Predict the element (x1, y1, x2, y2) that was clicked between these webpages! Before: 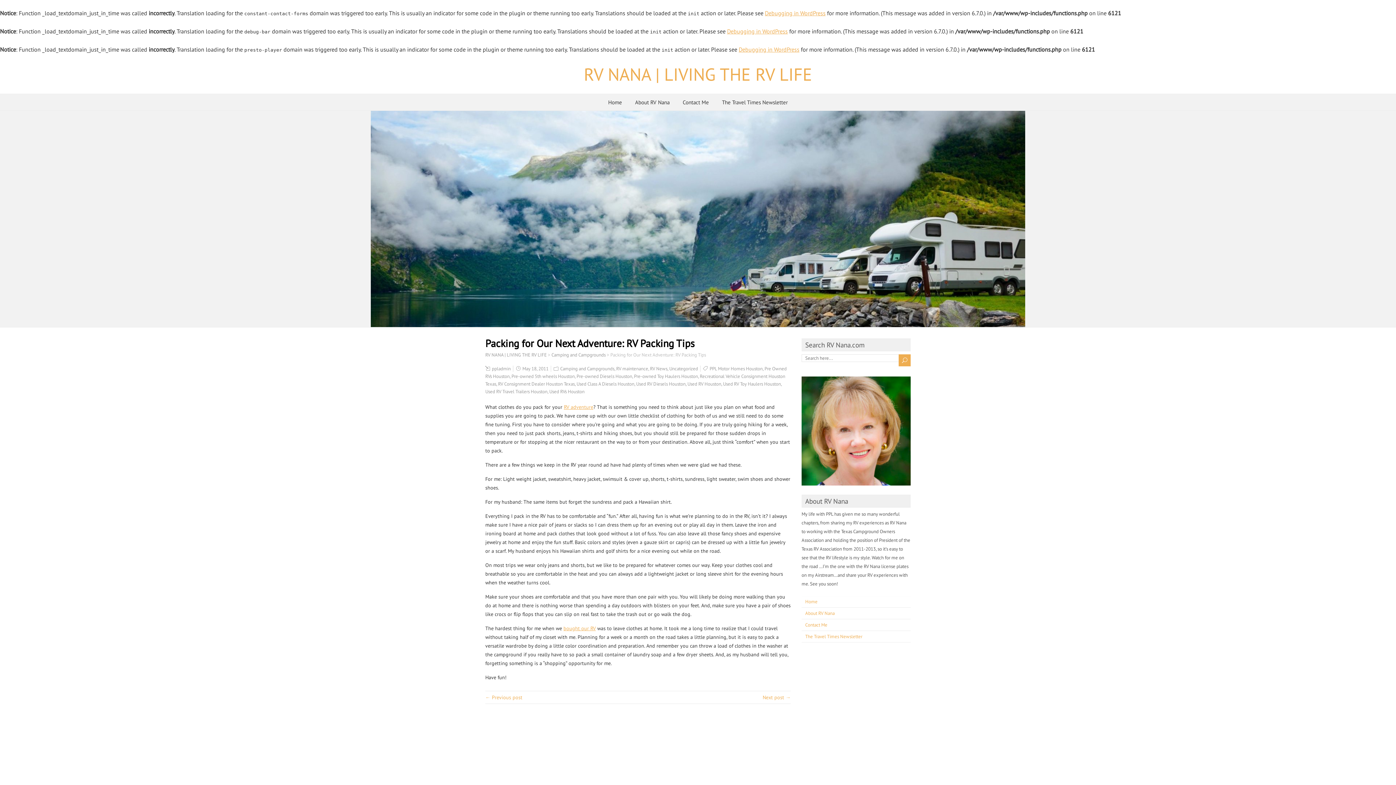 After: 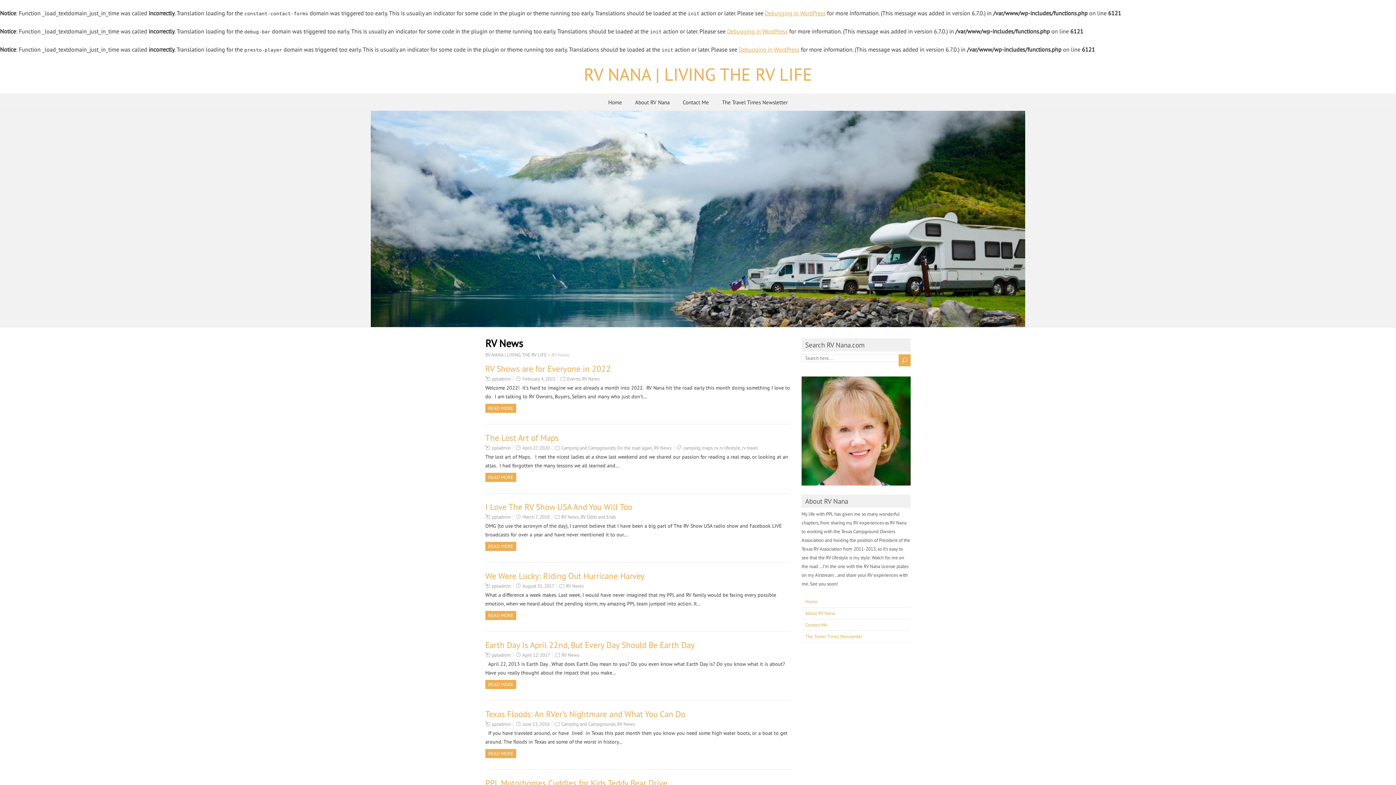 Action: label: RV News bbox: (650, 365, 667, 372)